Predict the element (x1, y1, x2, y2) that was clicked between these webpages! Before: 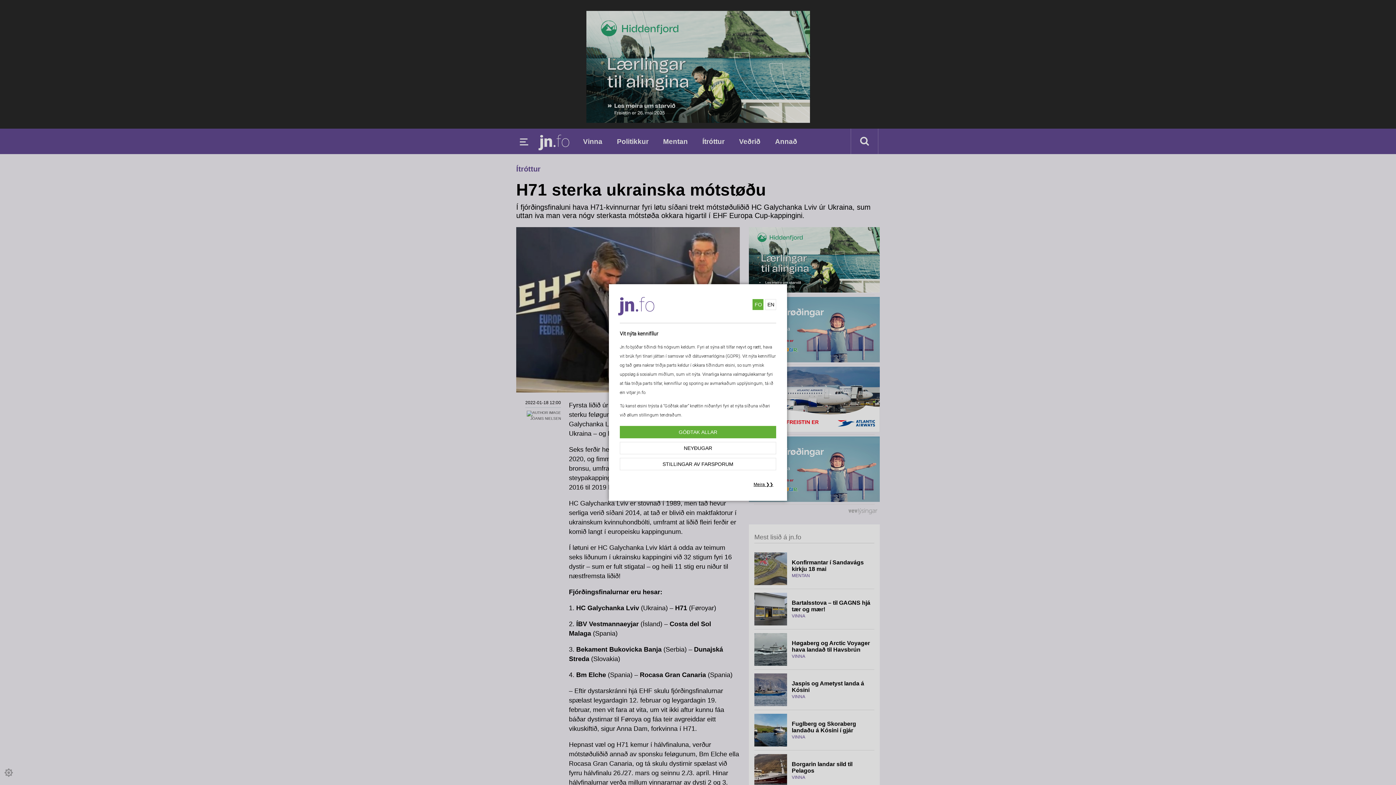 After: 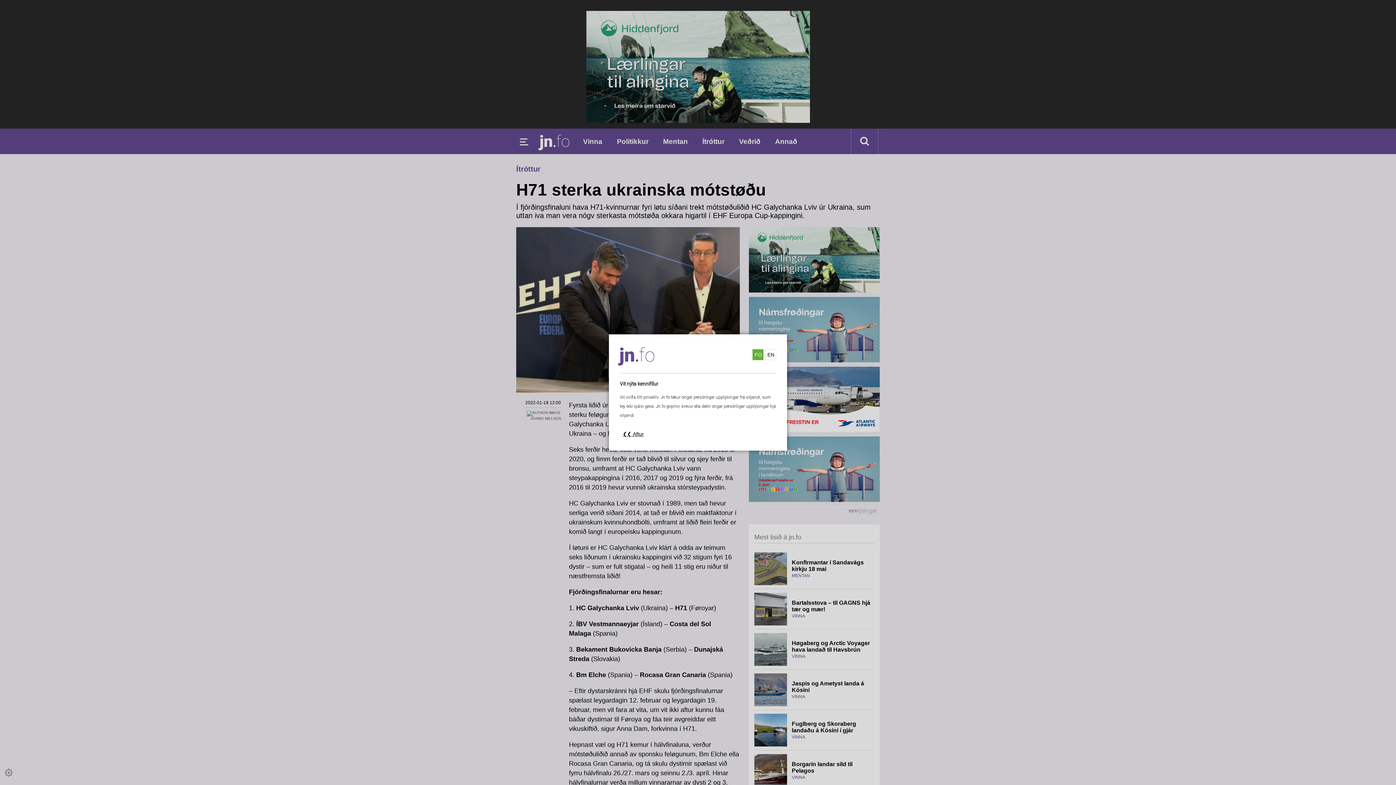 Action: bbox: (750, 479, 776, 490) label: Meira ❯❯